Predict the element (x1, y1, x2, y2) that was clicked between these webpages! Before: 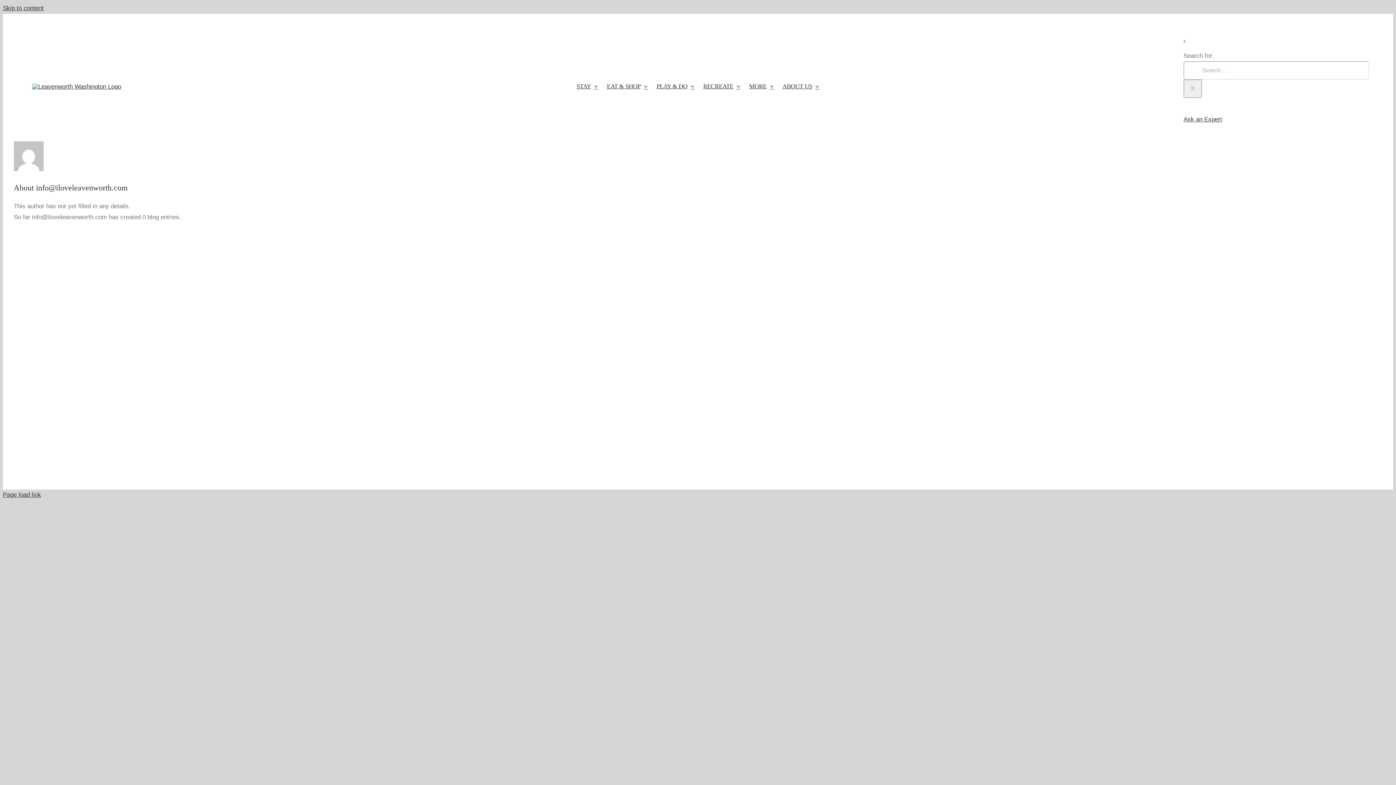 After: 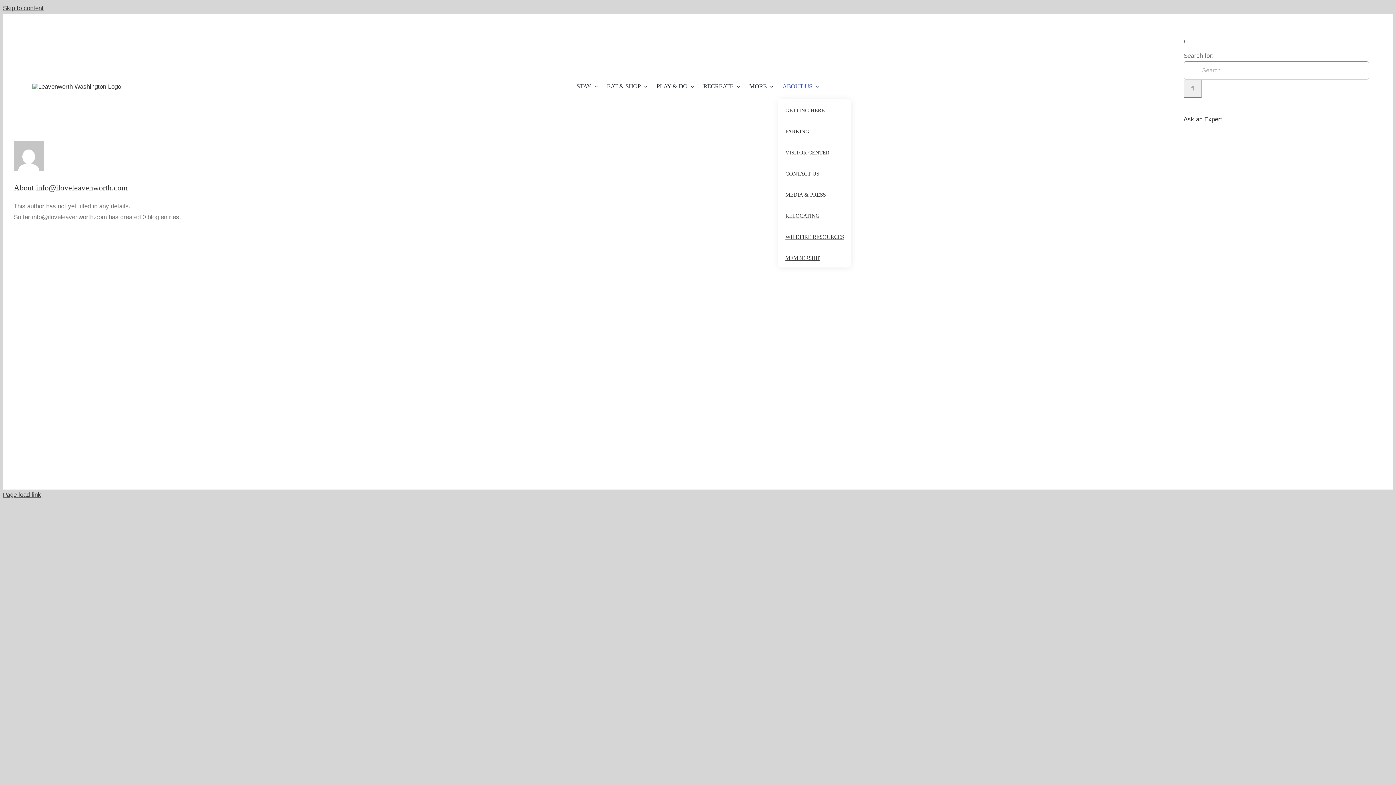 Action: label: ABOUT US bbox: (778, 73, 823, 99)